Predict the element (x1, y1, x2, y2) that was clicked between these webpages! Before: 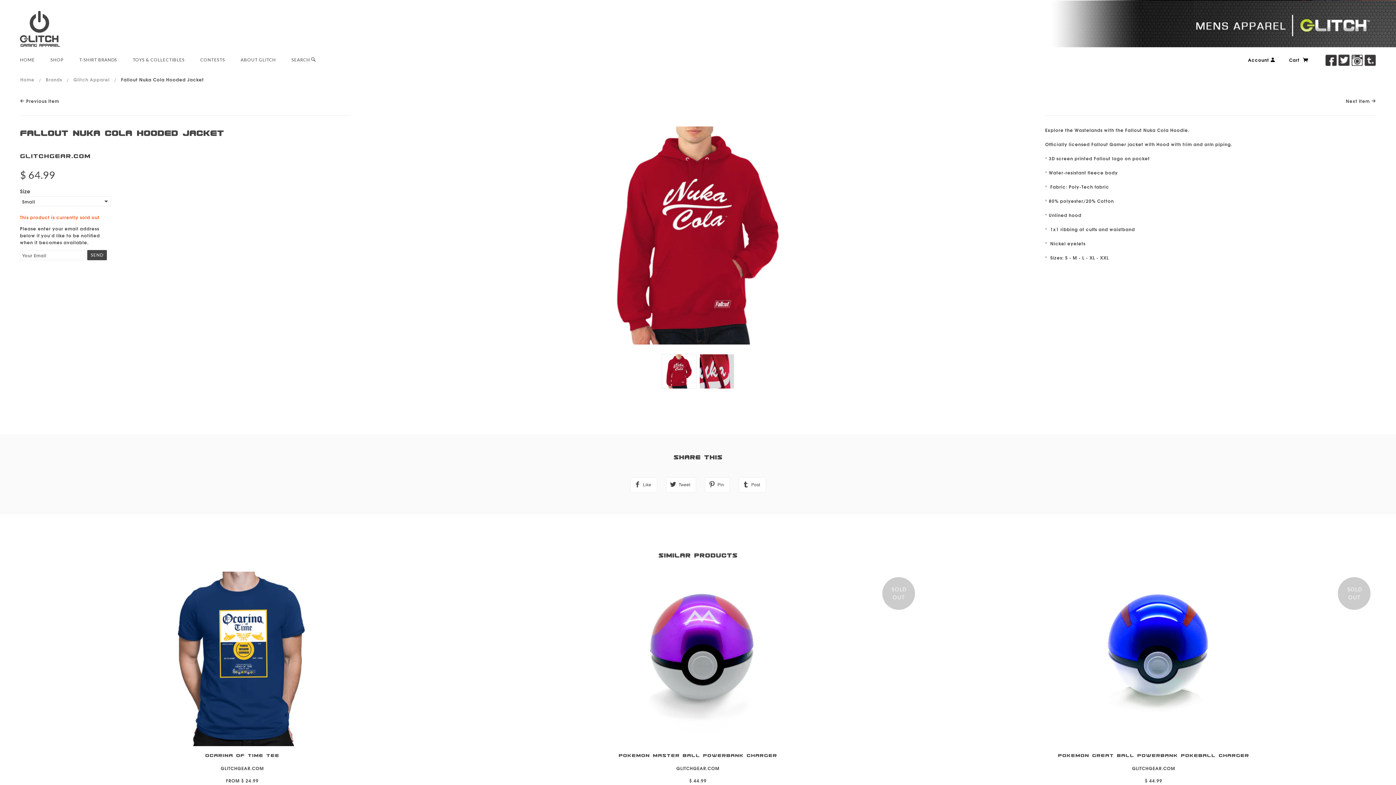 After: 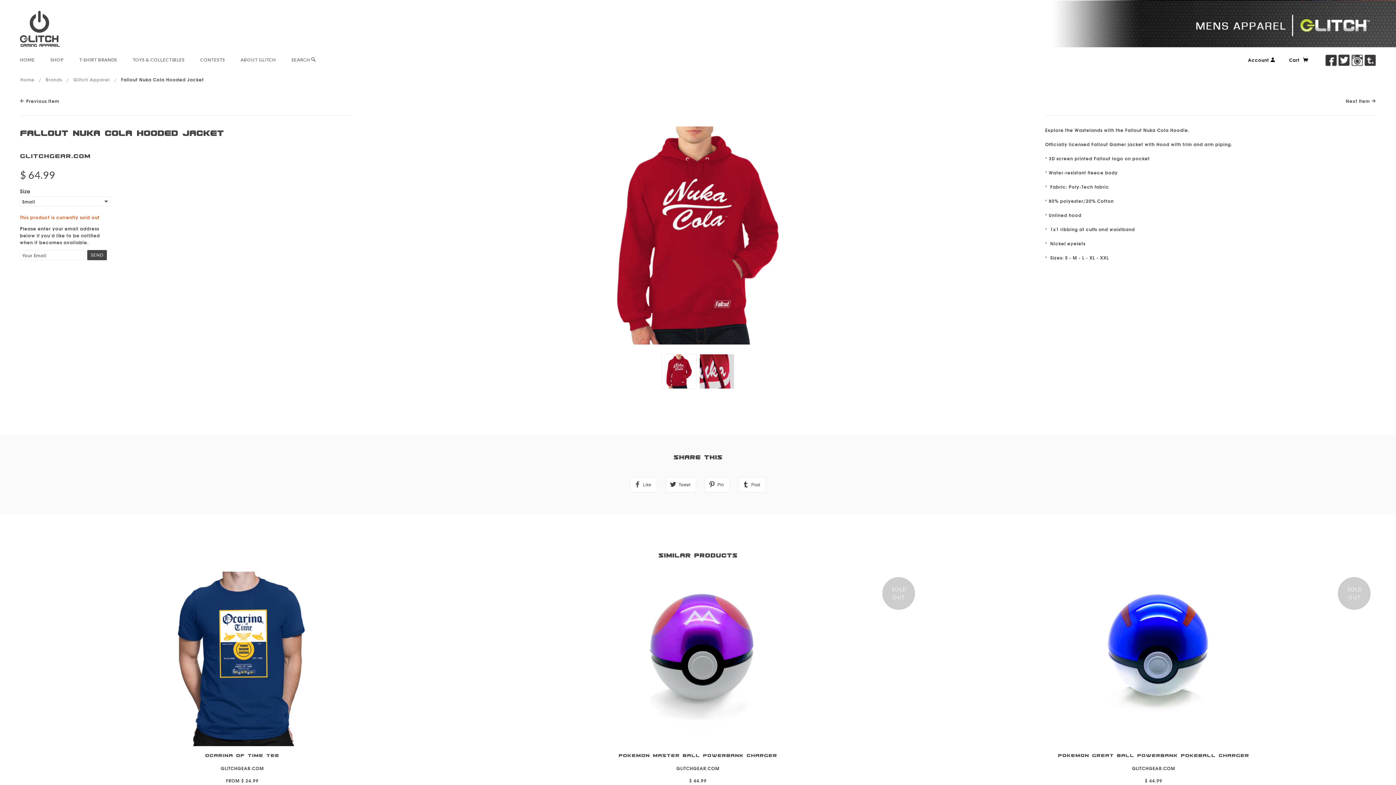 Action: bbox: (1338, 54, 1350, 66)